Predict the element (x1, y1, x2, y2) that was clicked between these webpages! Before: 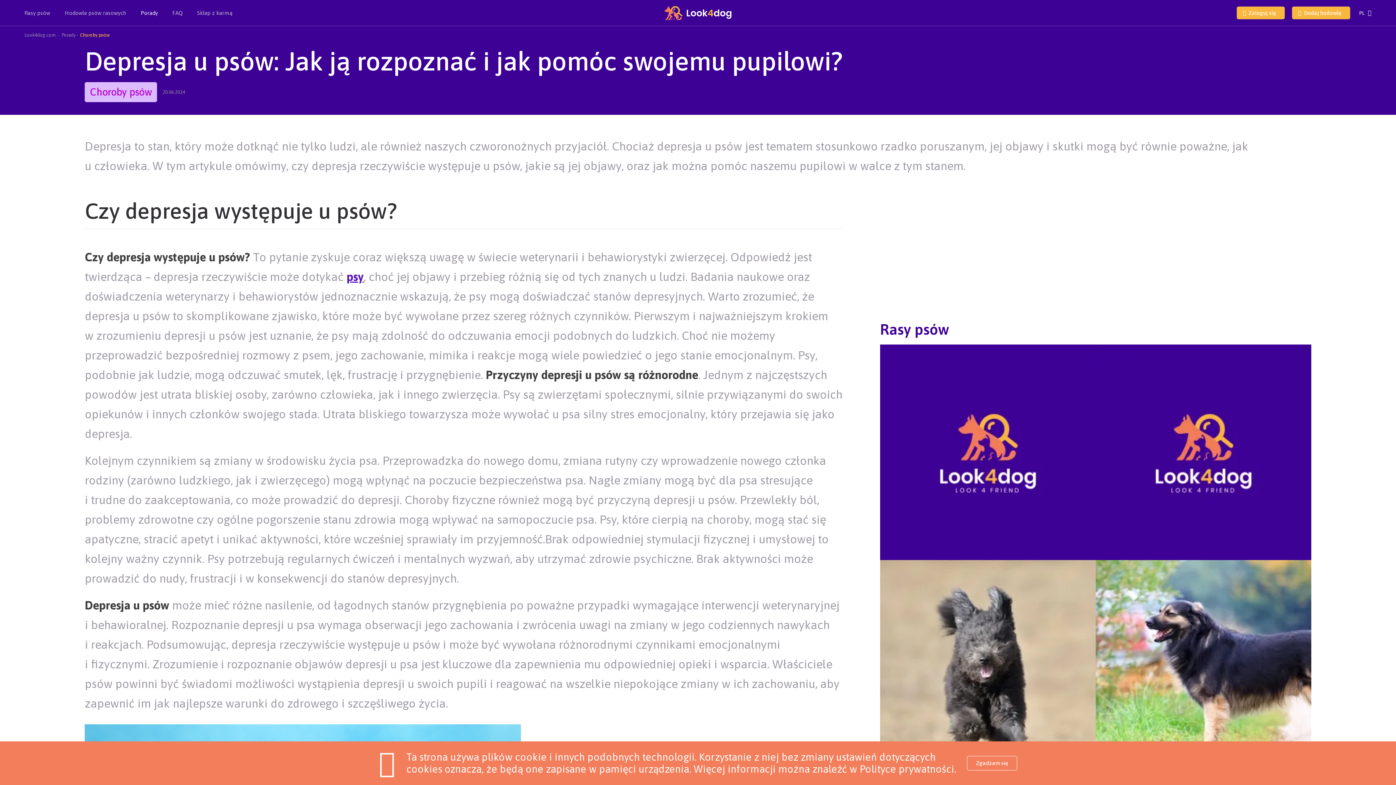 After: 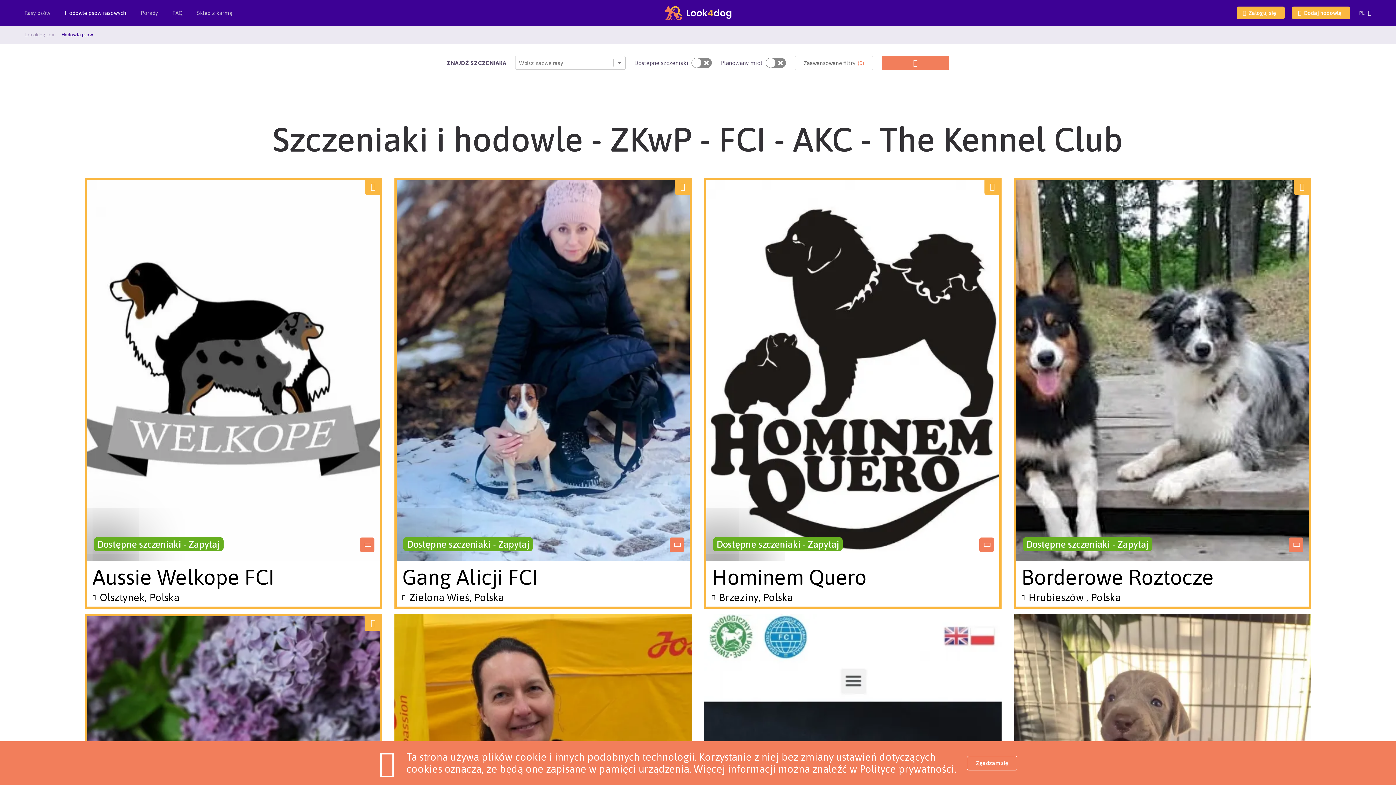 Action: label: Hodowle psów rasowych bbox: (64, 0, 126, 25)